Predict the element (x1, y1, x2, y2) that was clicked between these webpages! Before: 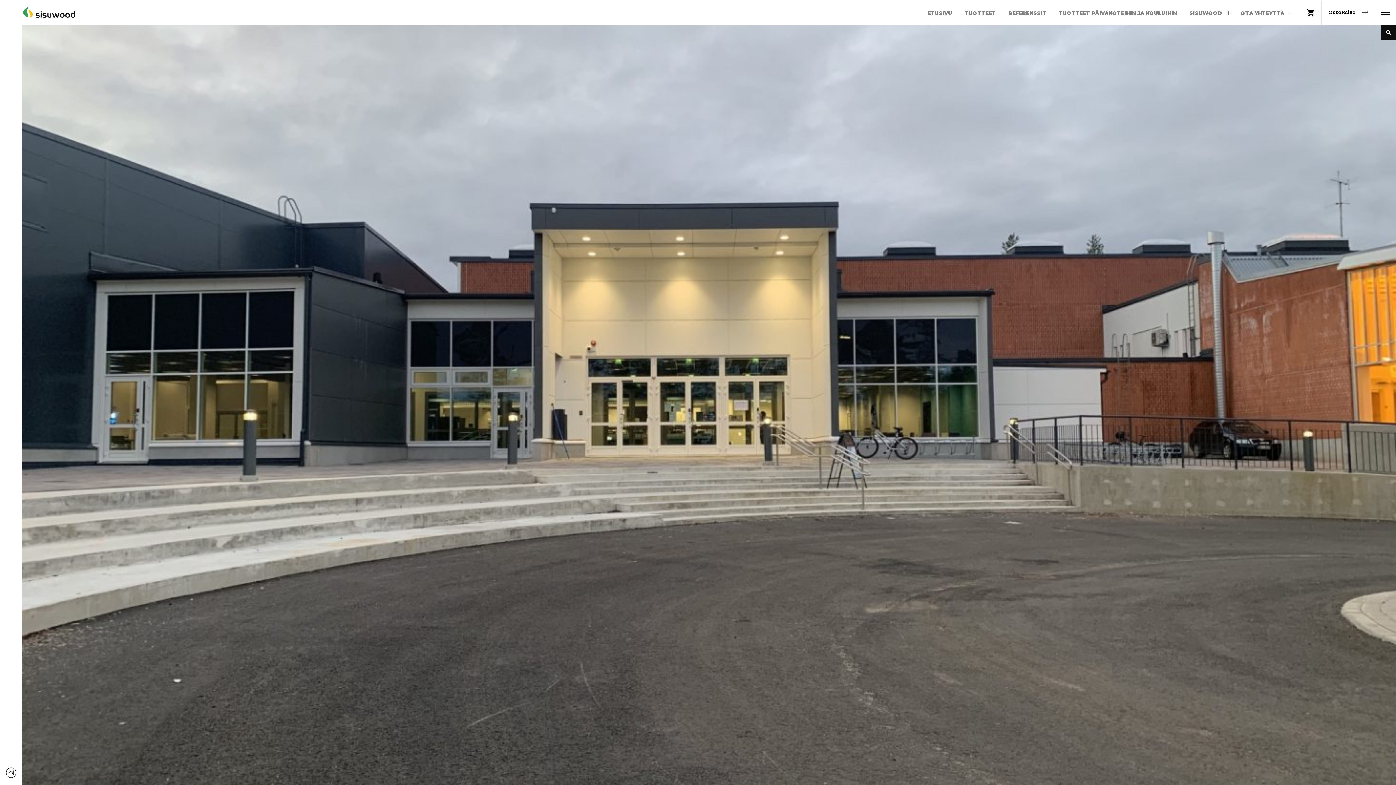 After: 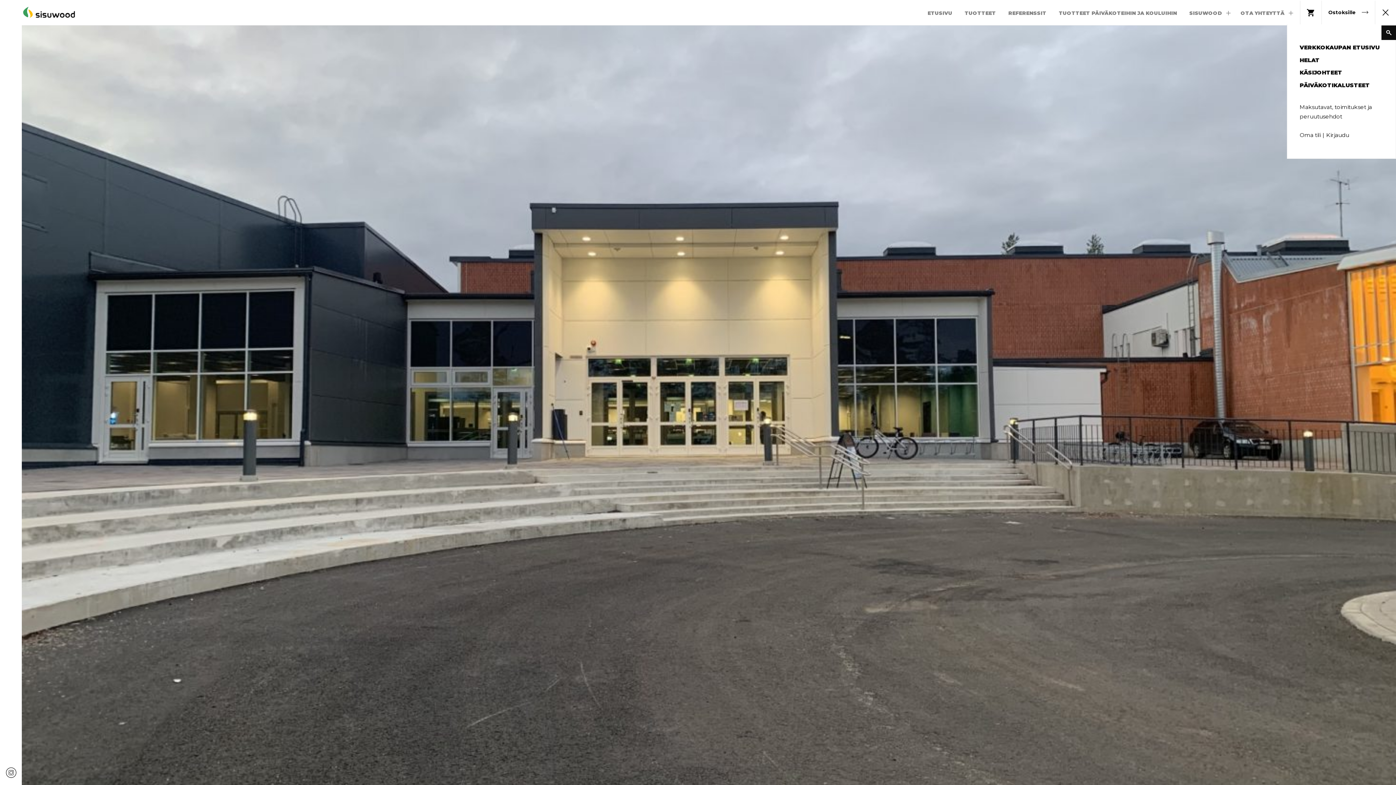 Action: bbox: (1375, 0, 1396, 24)